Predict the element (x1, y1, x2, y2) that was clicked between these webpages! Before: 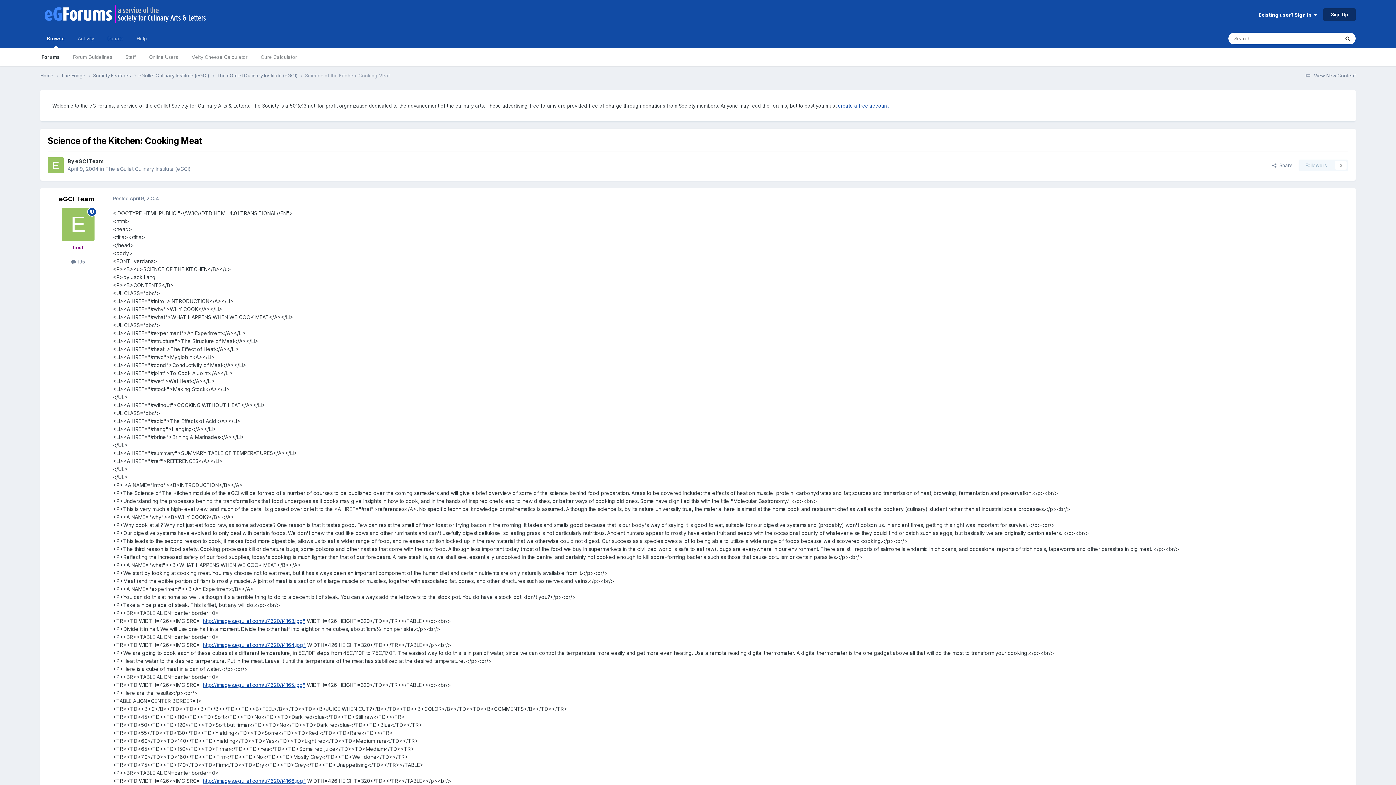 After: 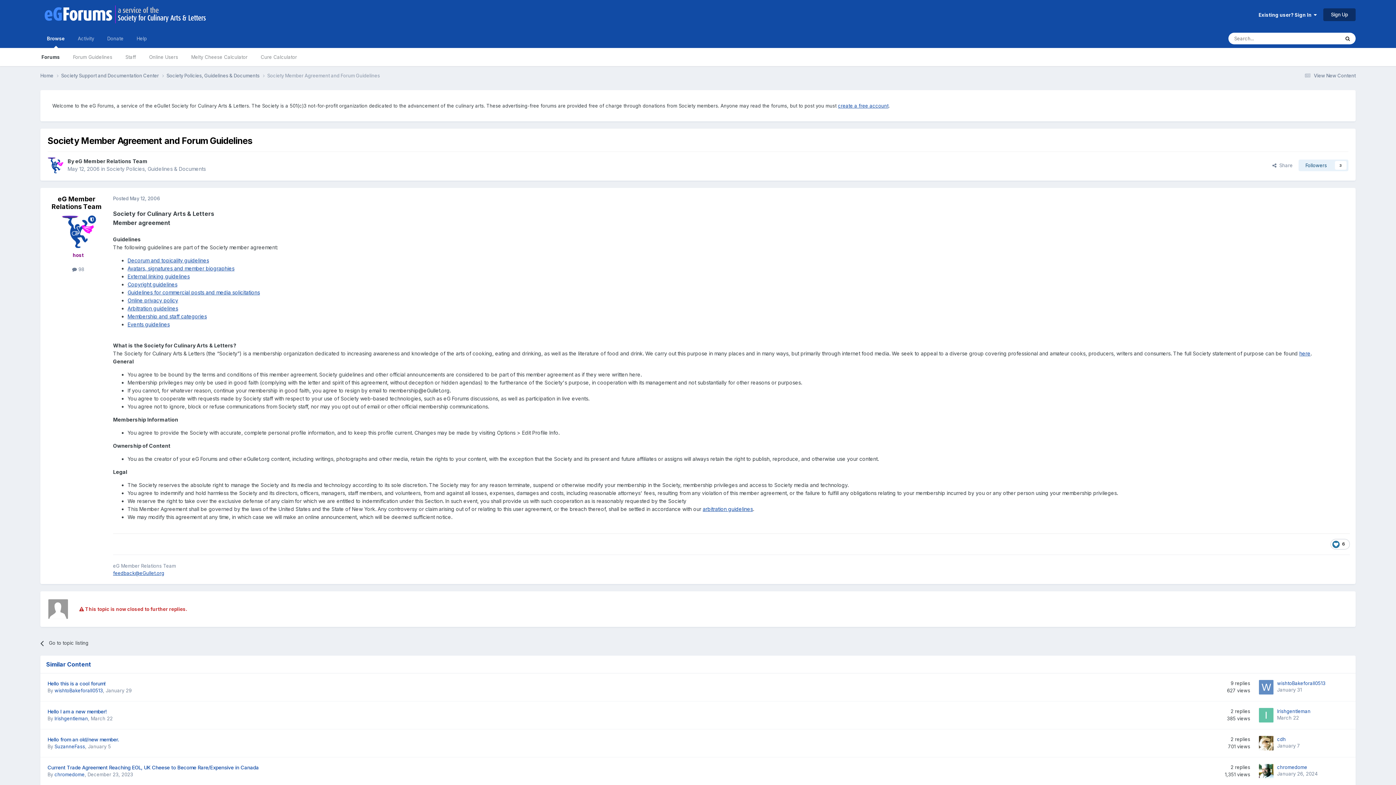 Action: label: Forum Guidelines bbox: (66, 48, 118, 66)